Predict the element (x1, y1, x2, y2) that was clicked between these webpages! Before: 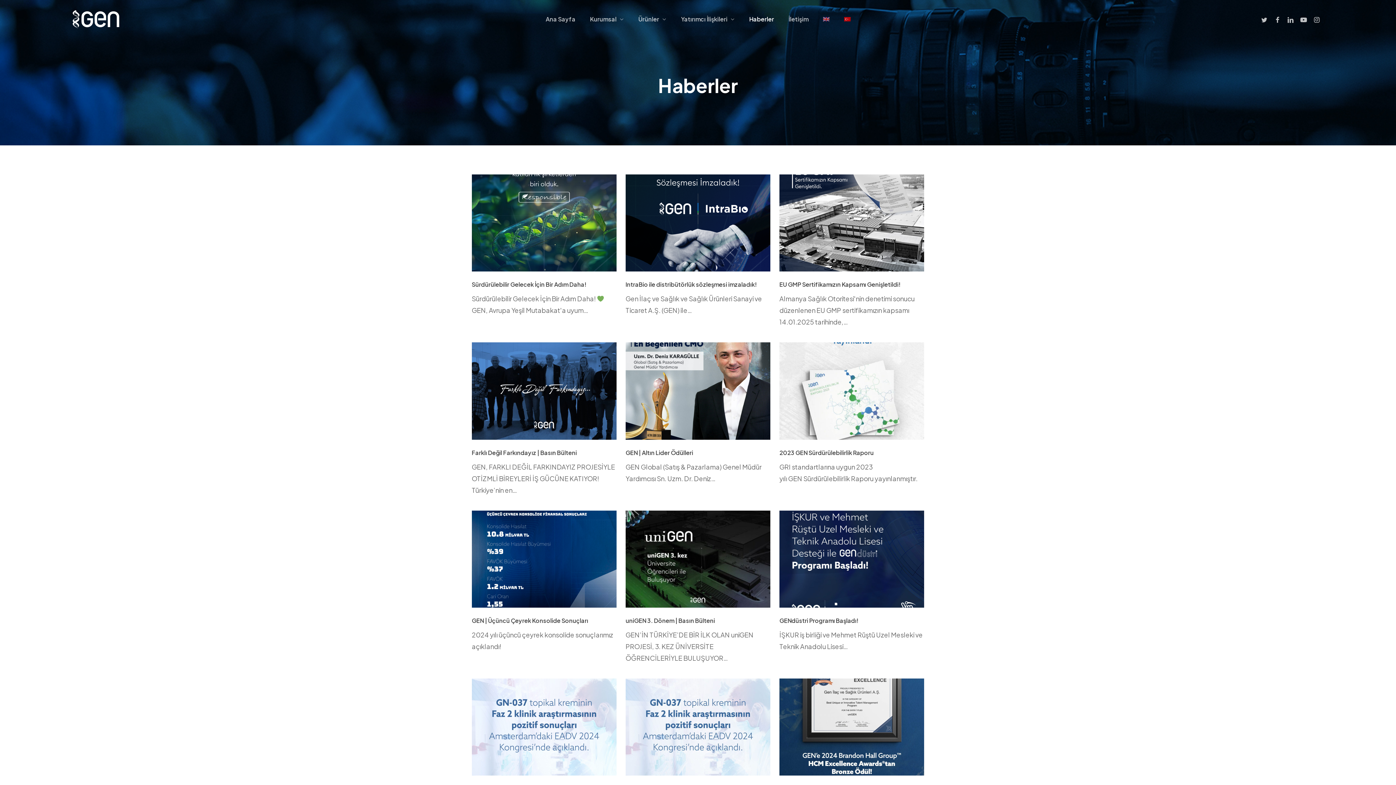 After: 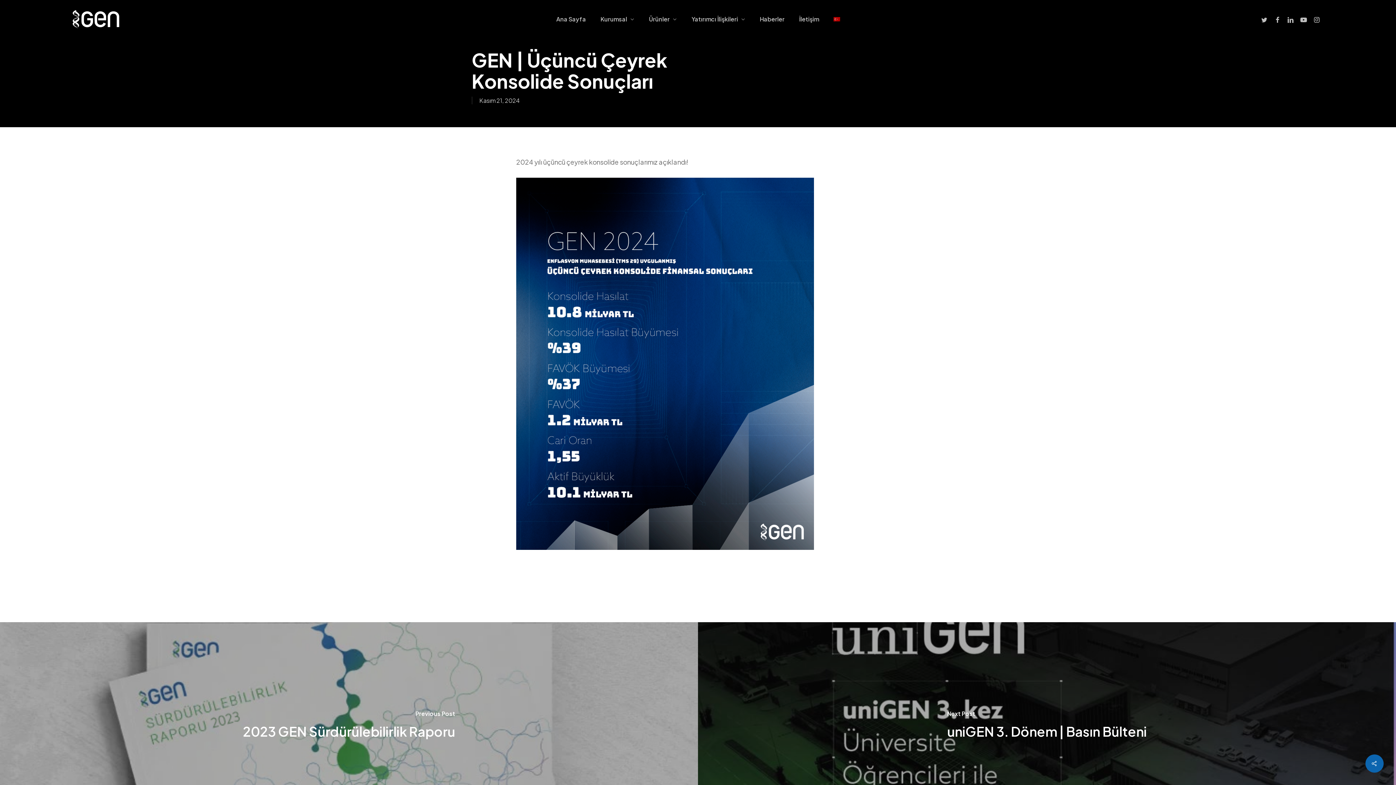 Action: bbox: (471, 606, 616, 614)